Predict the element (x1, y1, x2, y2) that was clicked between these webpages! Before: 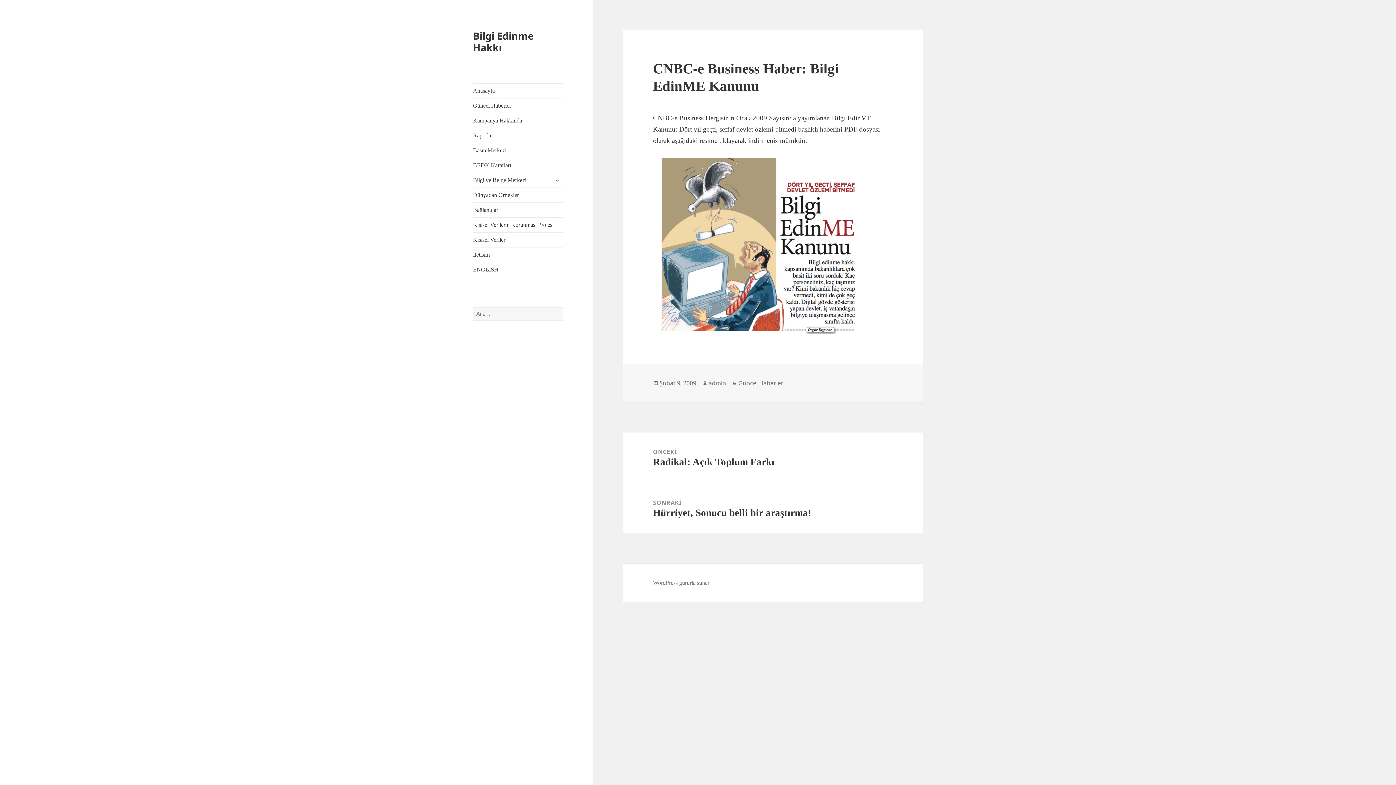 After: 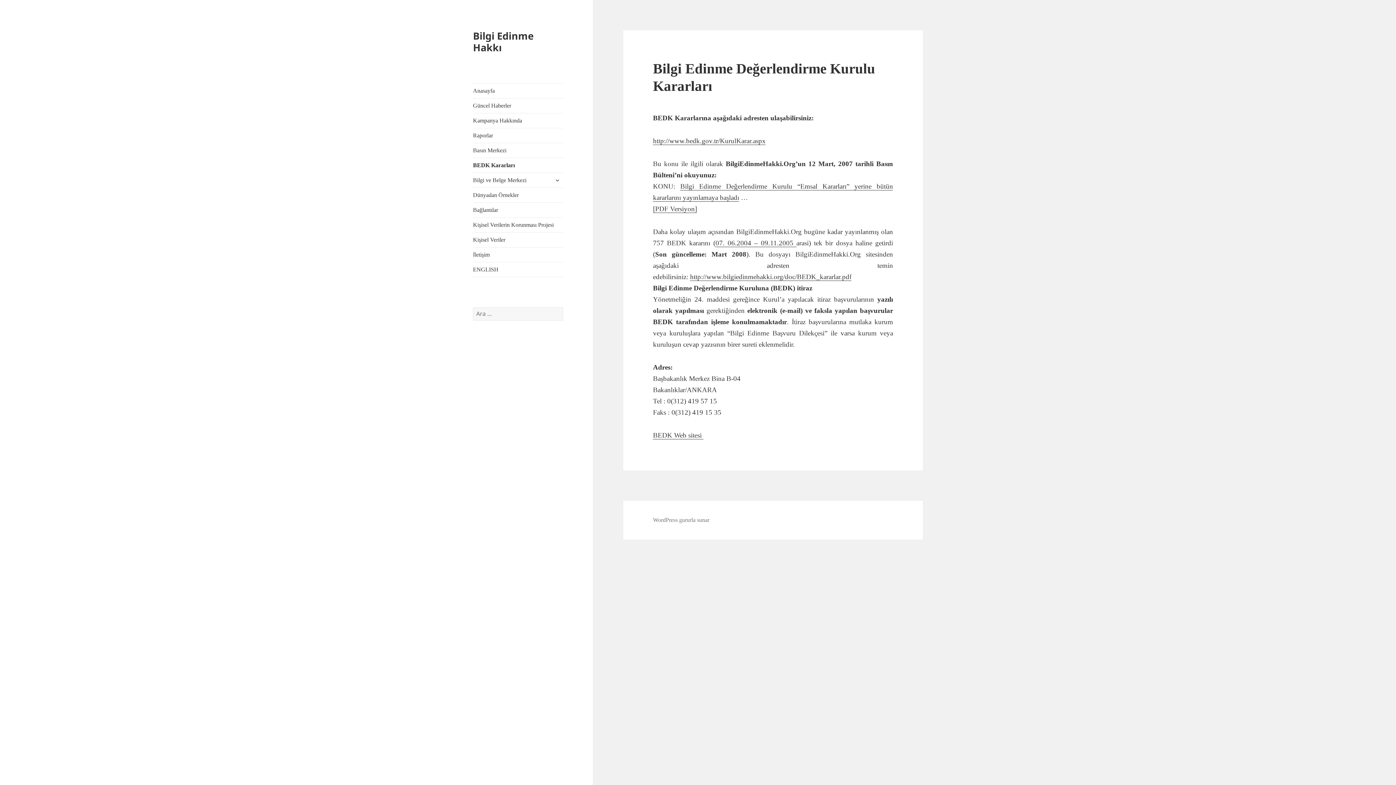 Action: label: BEDK Kararları bbox: (473, 158, 563, 172)